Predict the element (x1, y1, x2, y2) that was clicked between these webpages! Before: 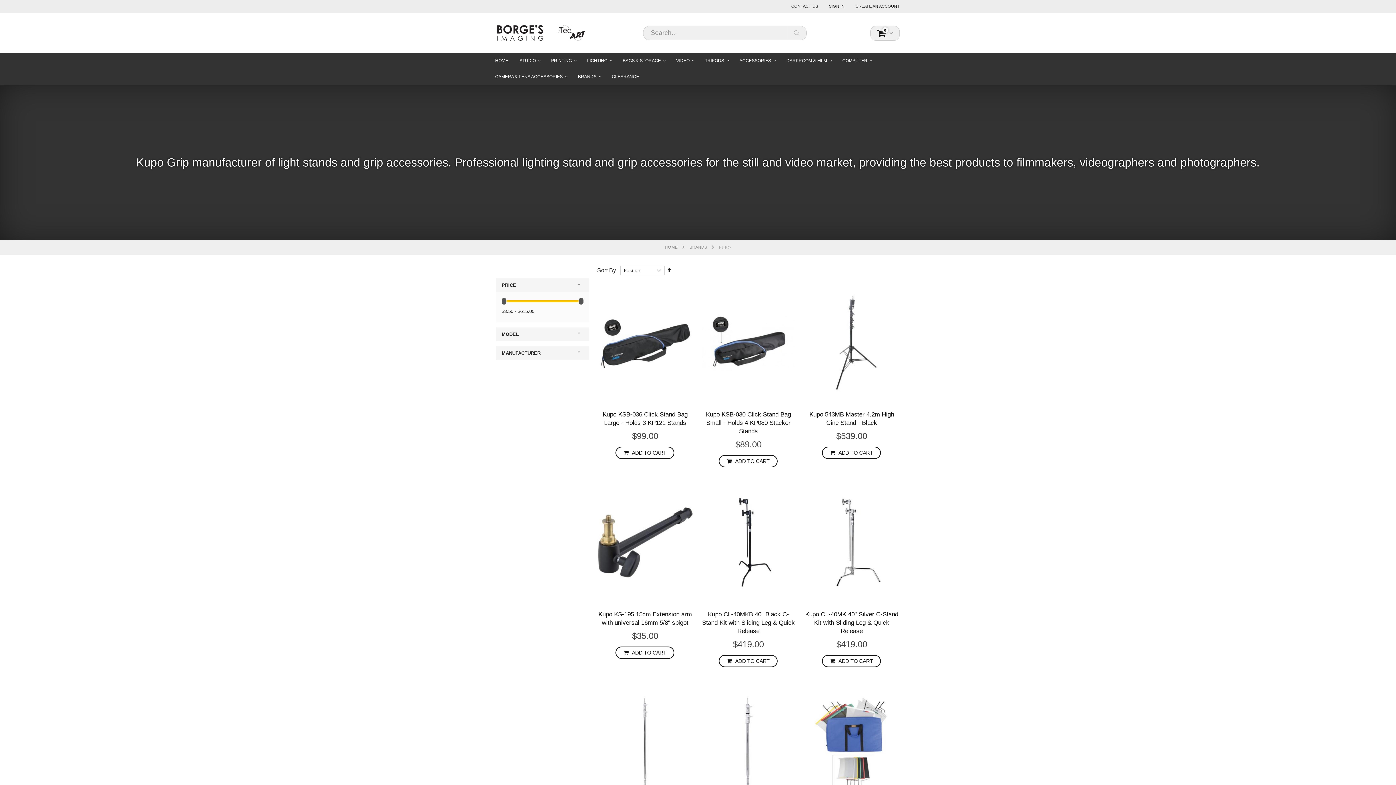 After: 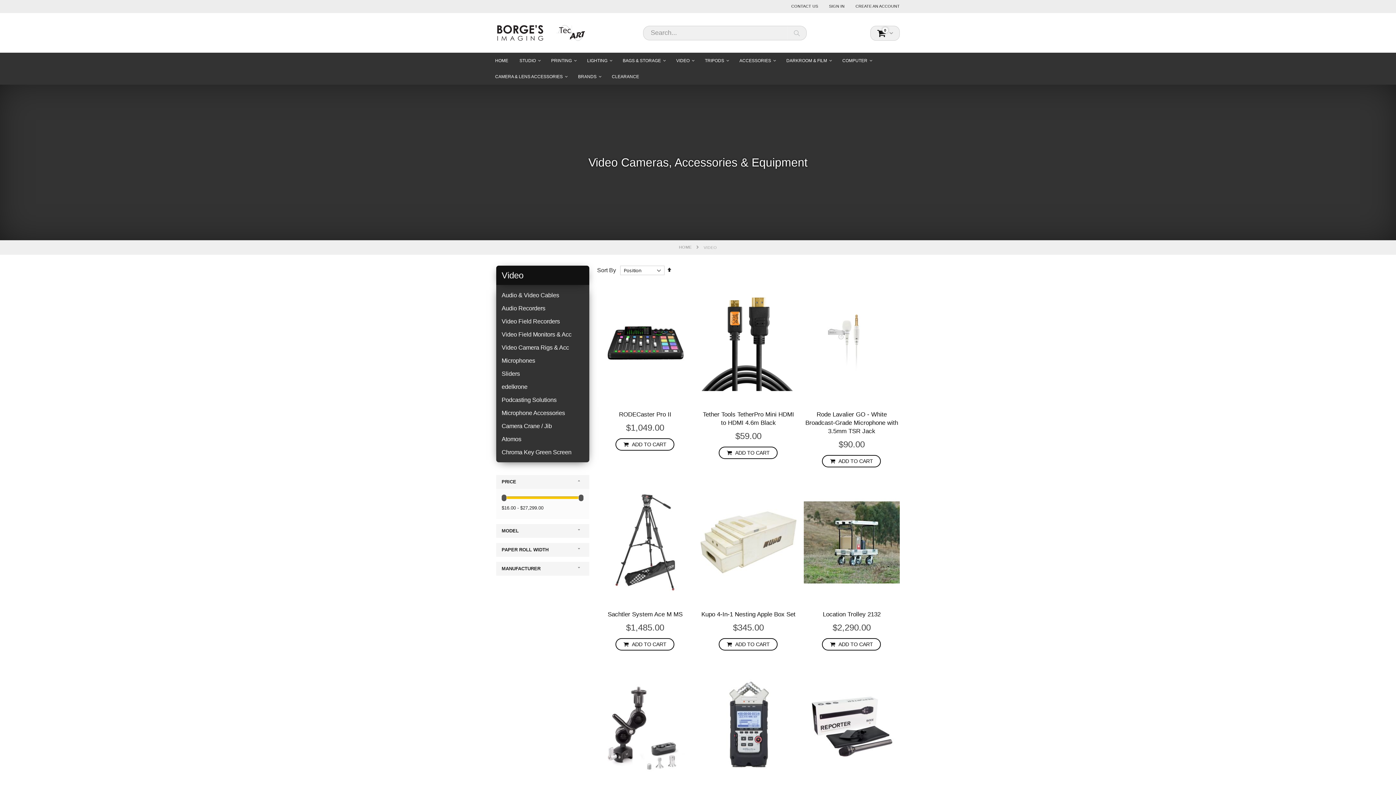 Action: bbox: (672, 52, 699, 68) label: VIDEO